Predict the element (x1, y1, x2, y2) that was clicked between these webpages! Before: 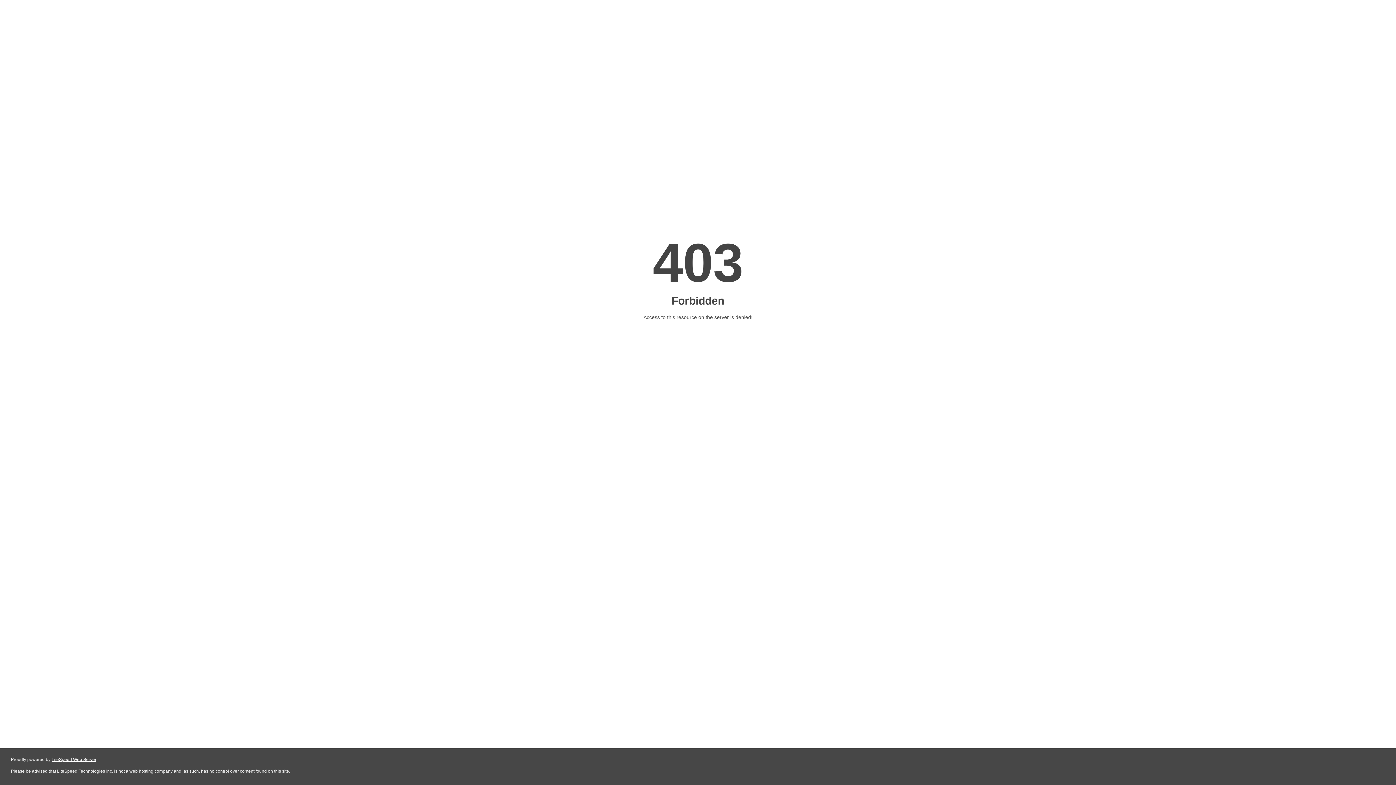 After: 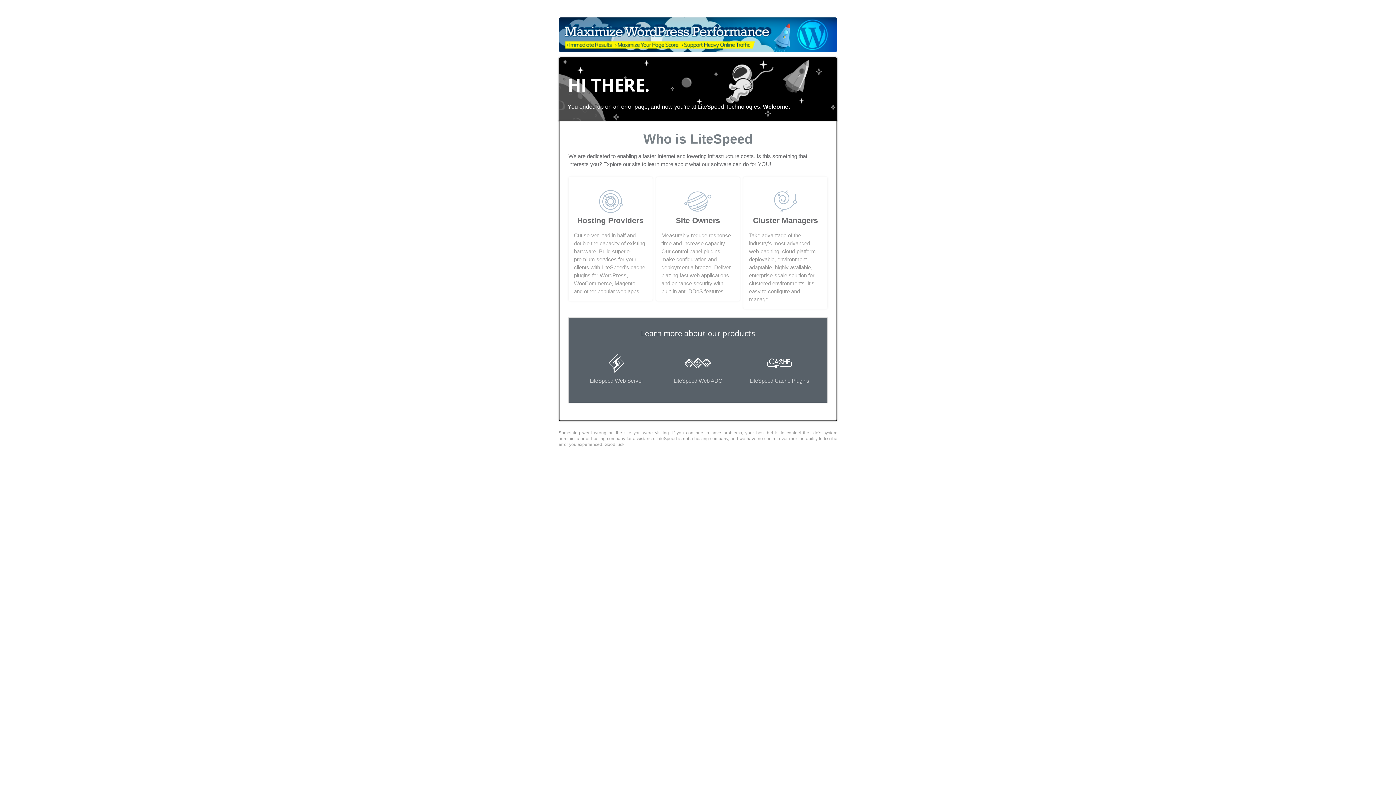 Action: label: LiteSpeed Web Server bbox: (51, 757, 96, 762)